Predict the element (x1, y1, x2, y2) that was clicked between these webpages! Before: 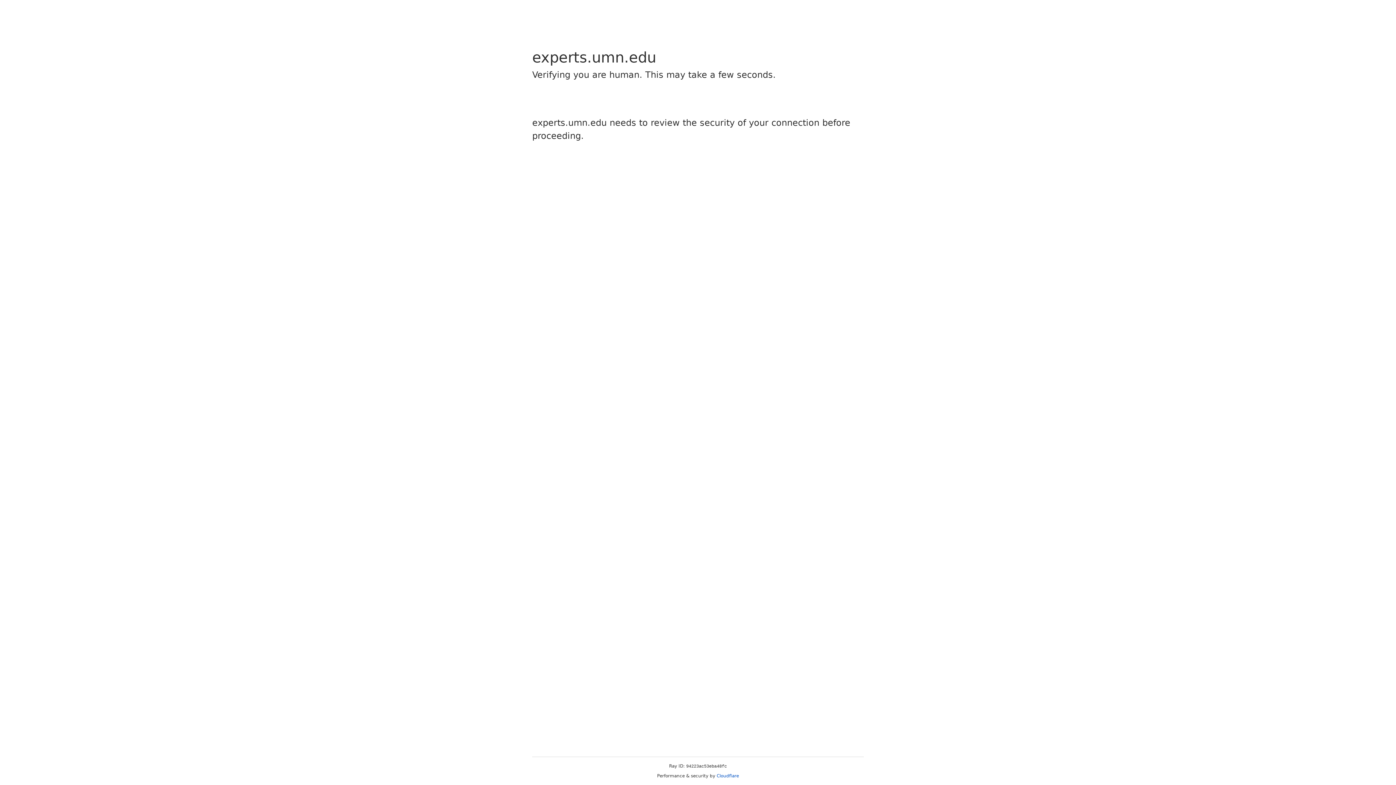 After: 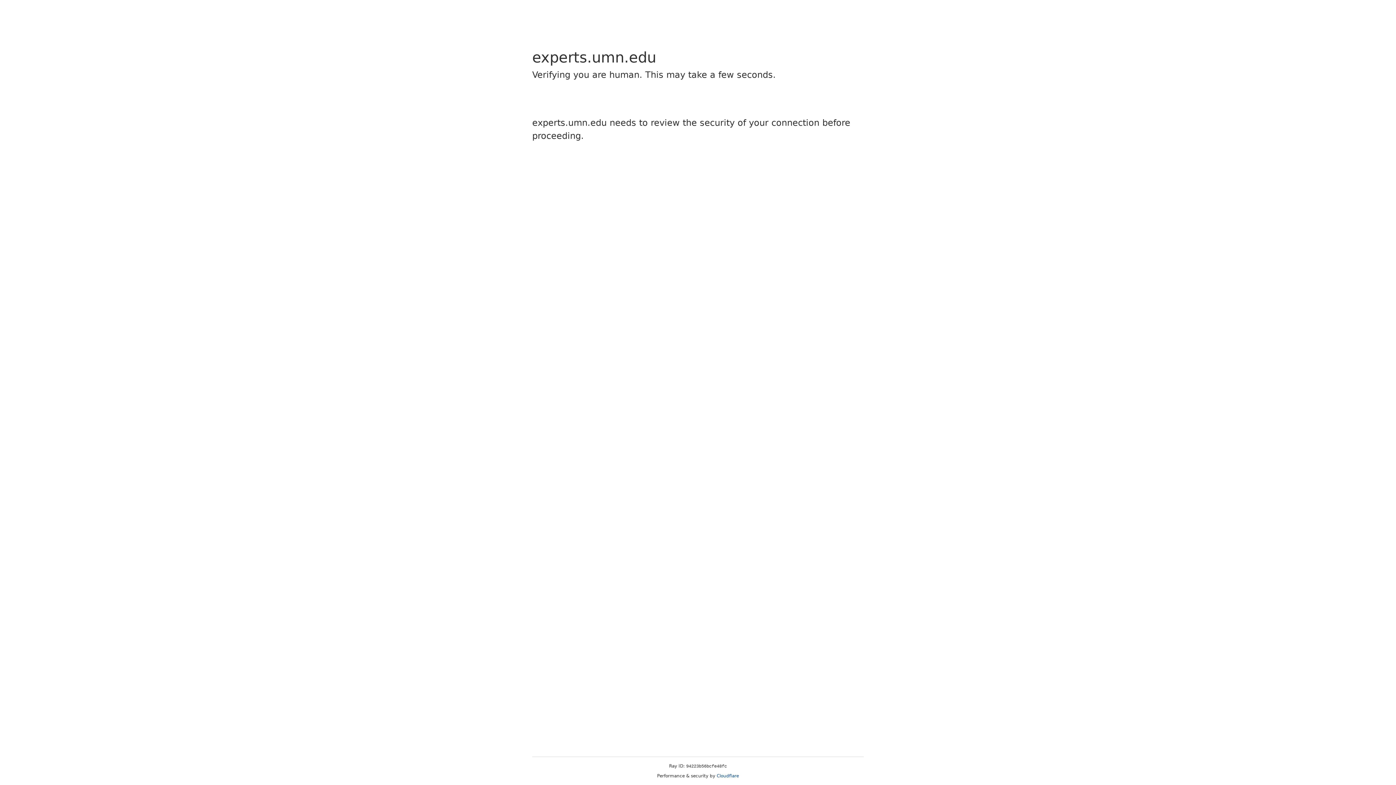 Action: bbox: (716, 773, 739, 778) label: Cloudflare